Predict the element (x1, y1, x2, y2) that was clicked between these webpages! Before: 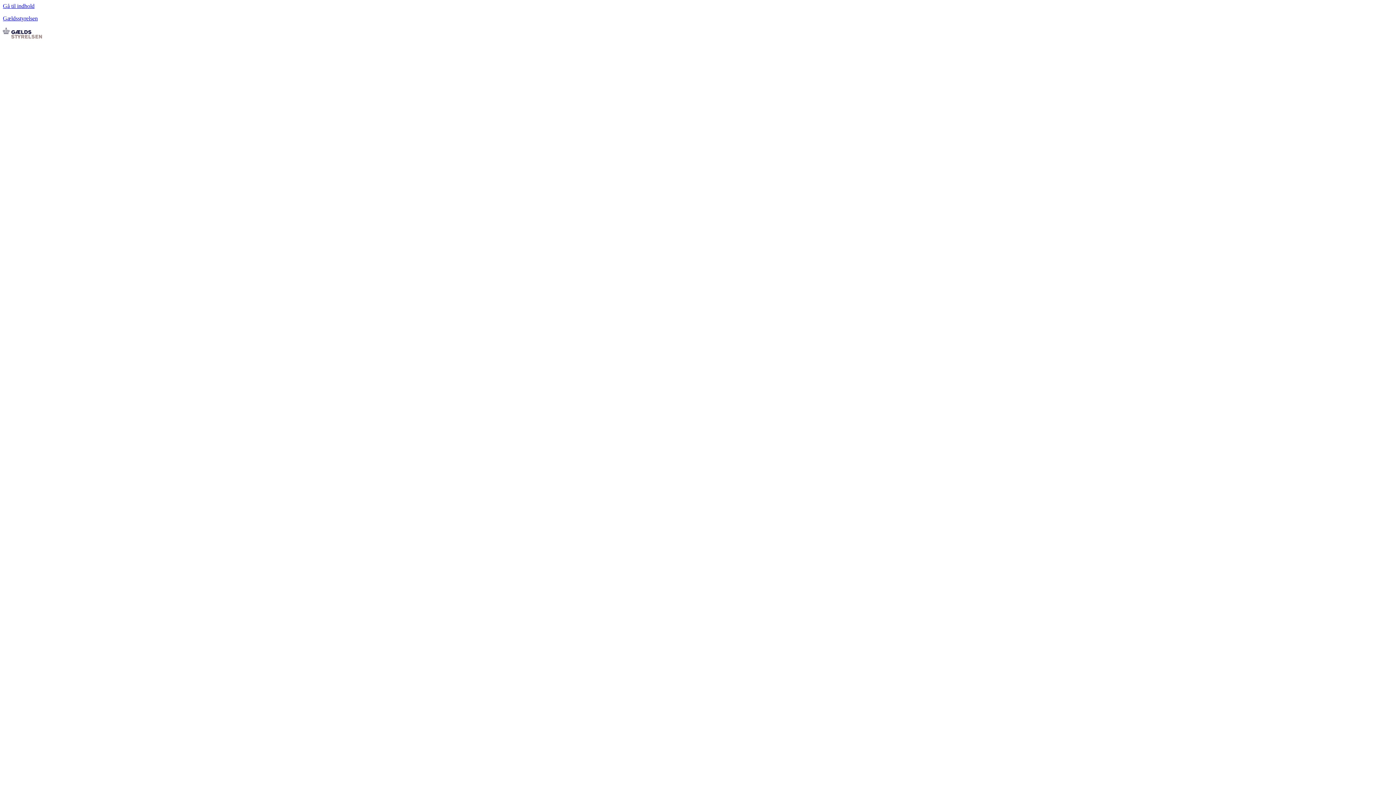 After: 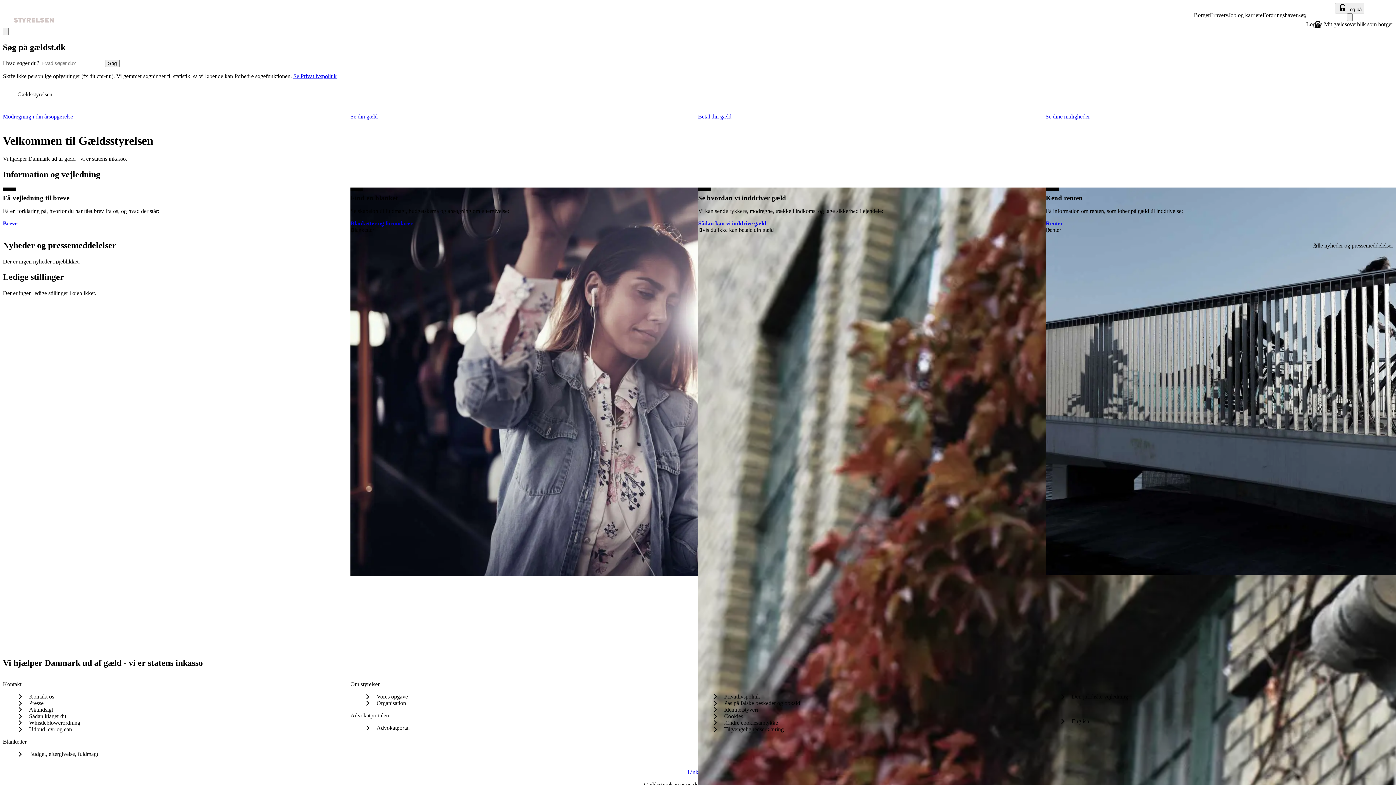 Action: bbox: (2, 15, 1393, 1334) label: Gældsstyrelsen